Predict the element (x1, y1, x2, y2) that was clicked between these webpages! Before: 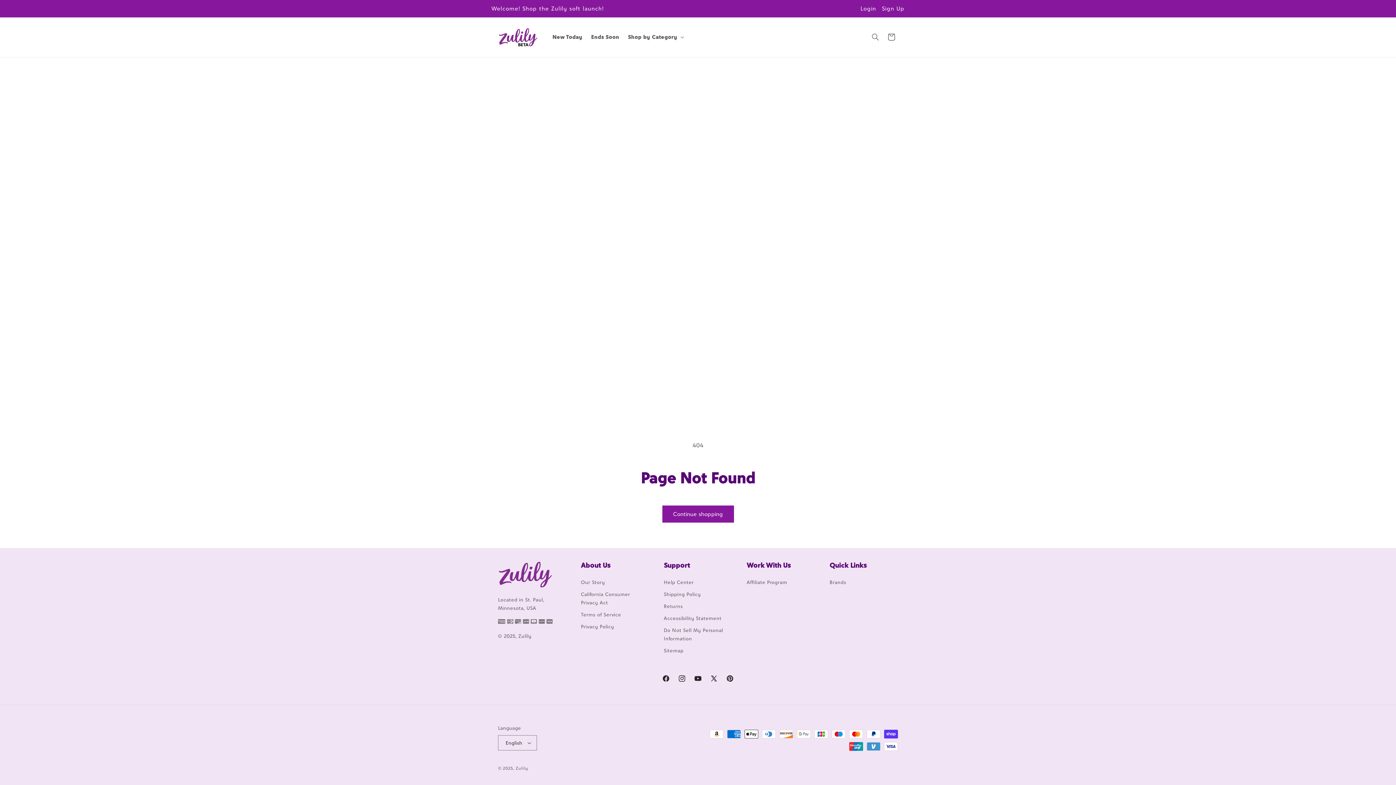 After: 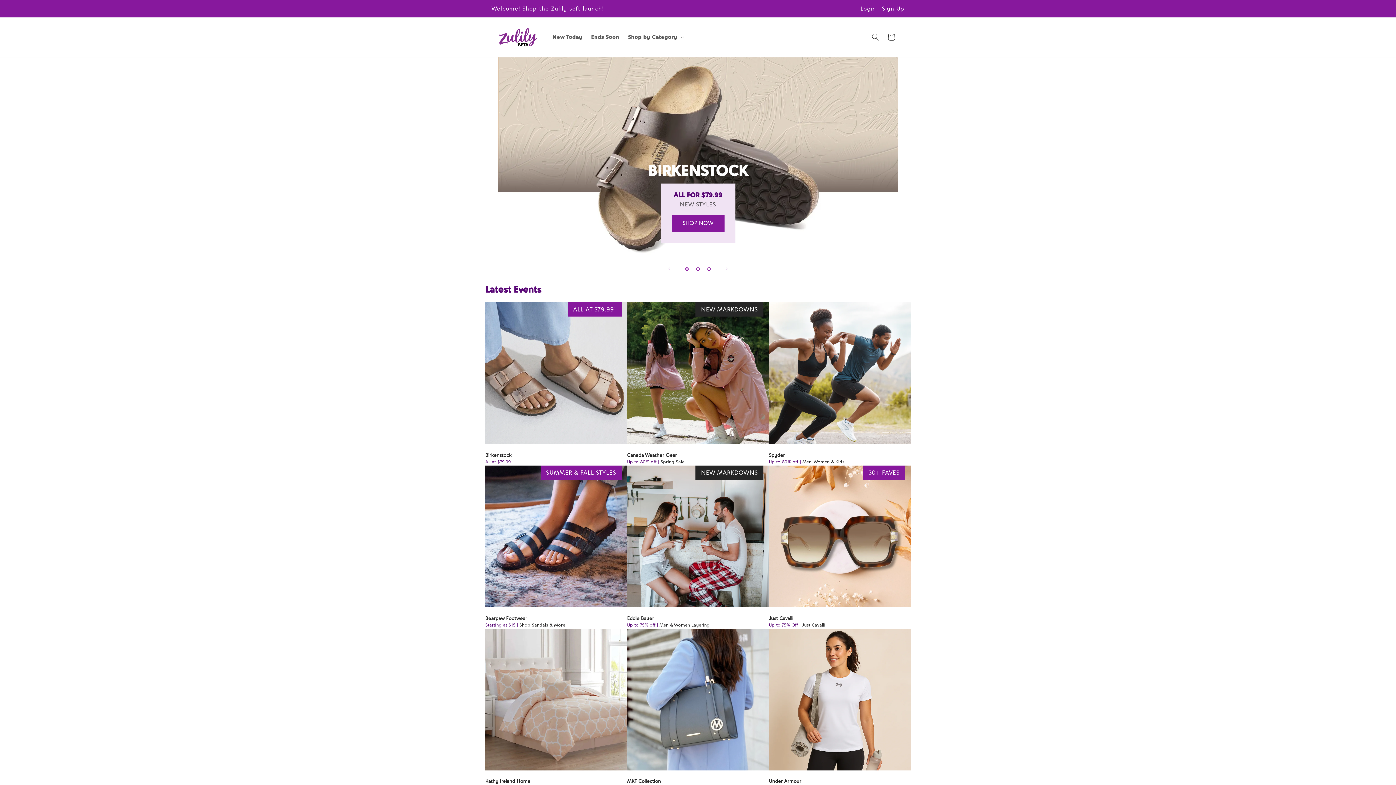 Action: bbox: (495, 24, 540, 49)